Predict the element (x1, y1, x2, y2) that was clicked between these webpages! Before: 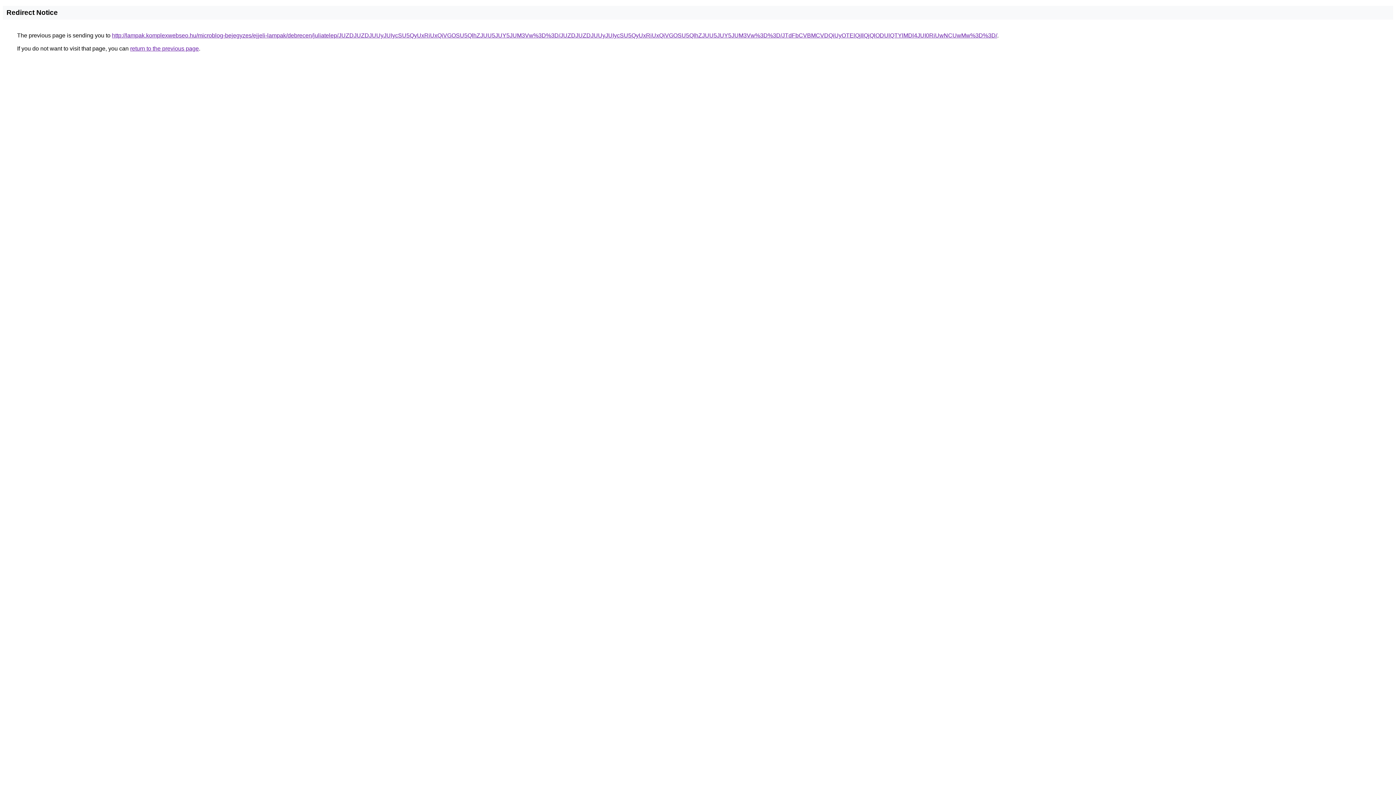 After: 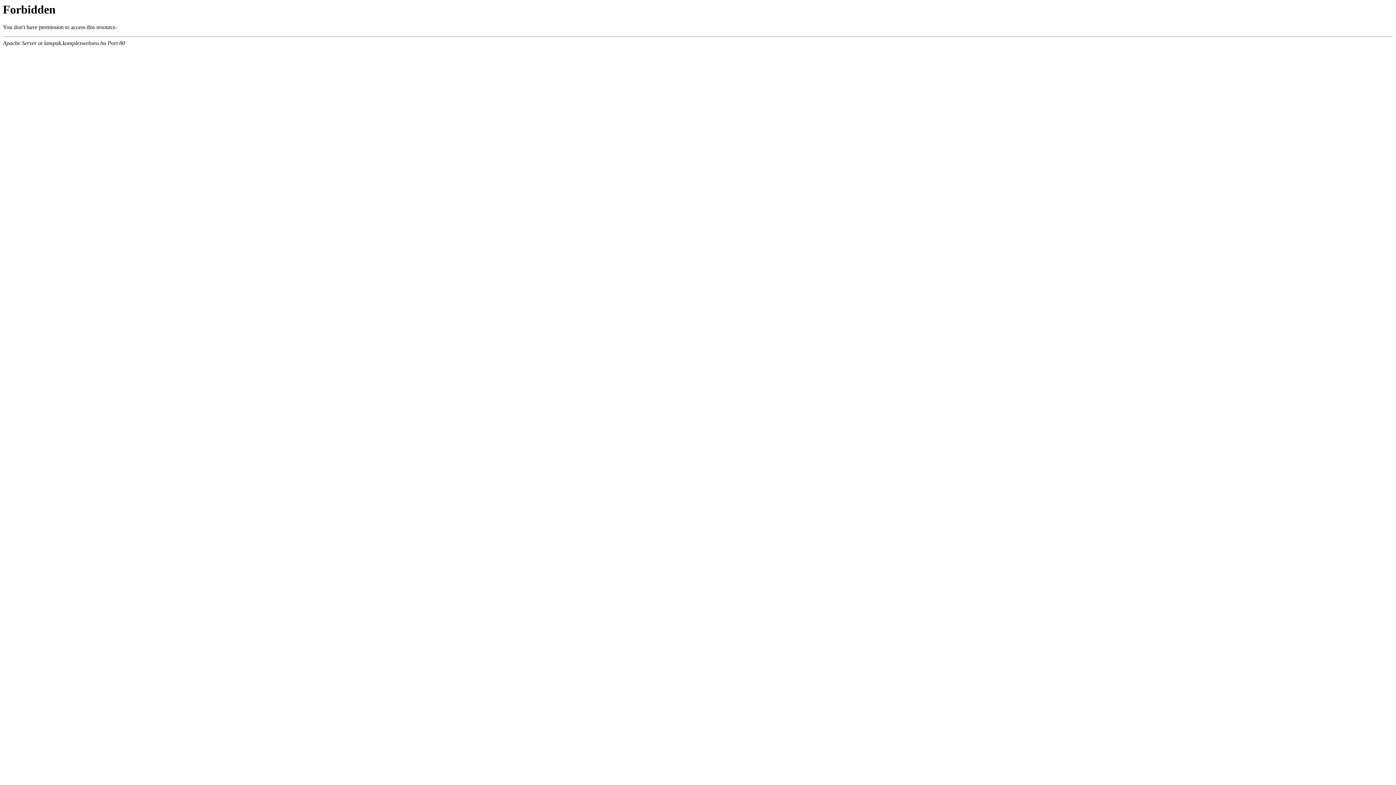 Action: label: http://lampak.komplexwebseo.hu/microblog-bejegyzes/ejjeli-lampak/debrecen/juliatelep/JUZDJUZDJUUyJUIycSU5QyUxRiUxQiVGOSU5QlhZJUU5JUY5JUM3Vw%3D%3D/JUZDJUZDJUUyJUIycSU5QyUxRiUxQiVGOSU5QlhZJUU5JUY5JUM3Vw%3D%3D/JTdFbCVBMCVDQiUyOTElQjIlQjQlODUlQTYlMDl4JUI0RiUwNCUwMw%3D%3D/ bbox: (112, 32, 997, 38)